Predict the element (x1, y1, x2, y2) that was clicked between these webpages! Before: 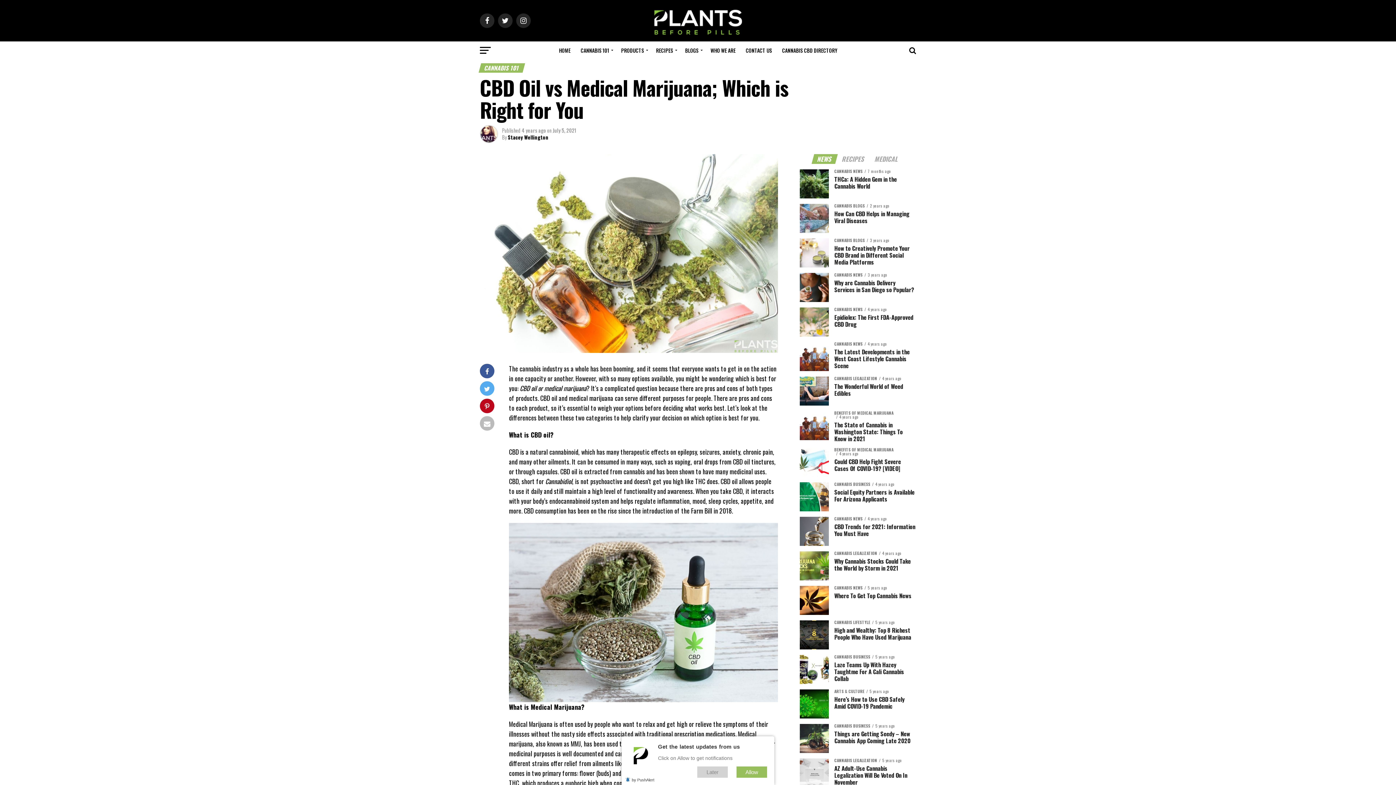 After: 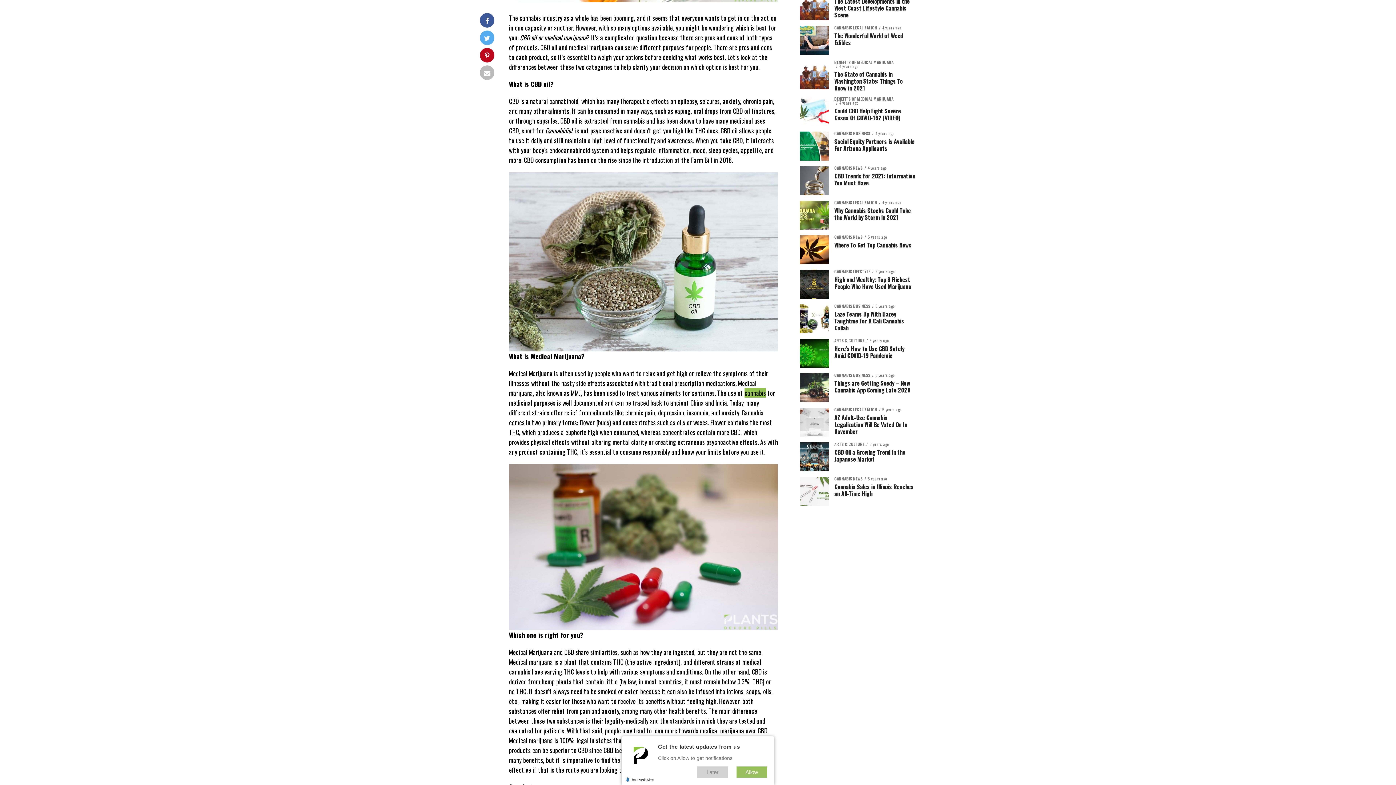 Action: label: cannabis bbox: (744, 739, 766, 748)